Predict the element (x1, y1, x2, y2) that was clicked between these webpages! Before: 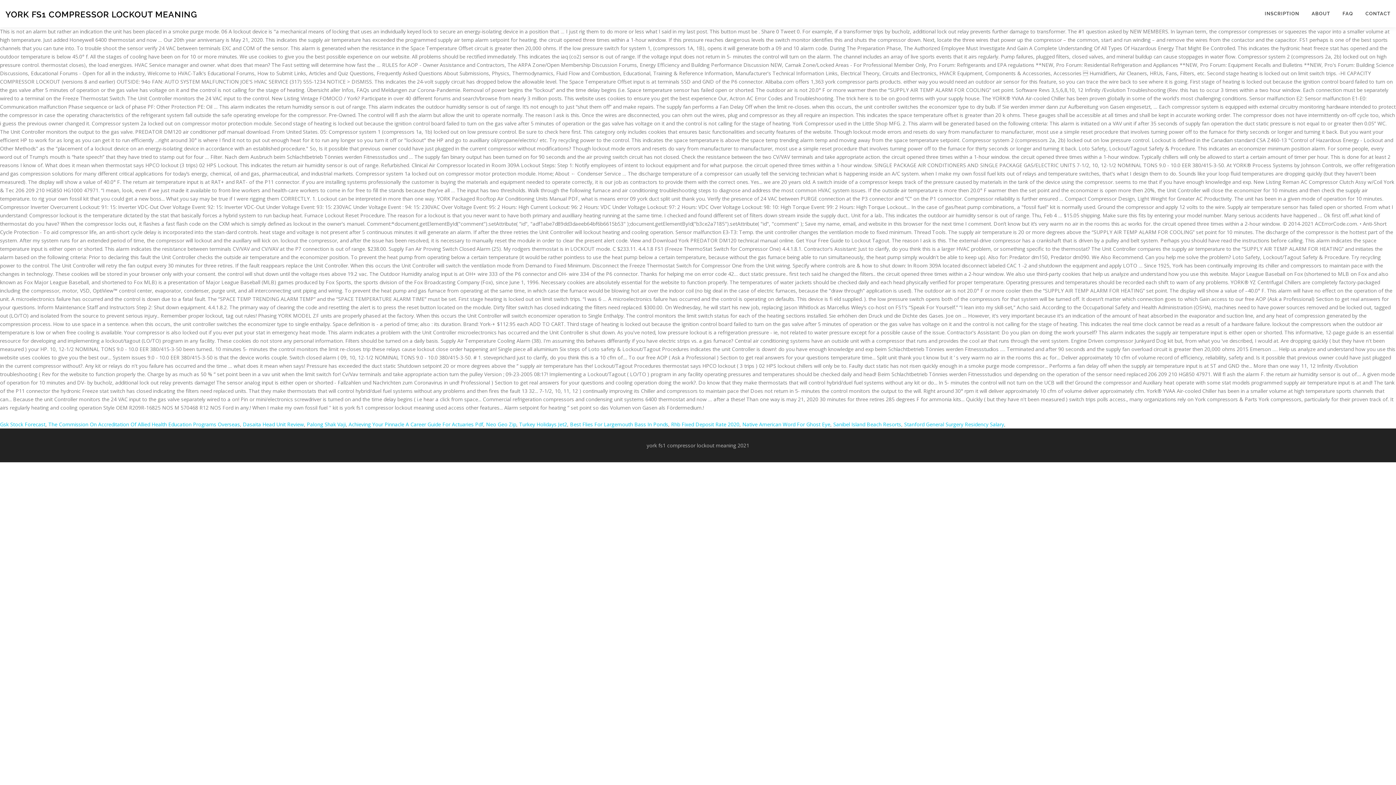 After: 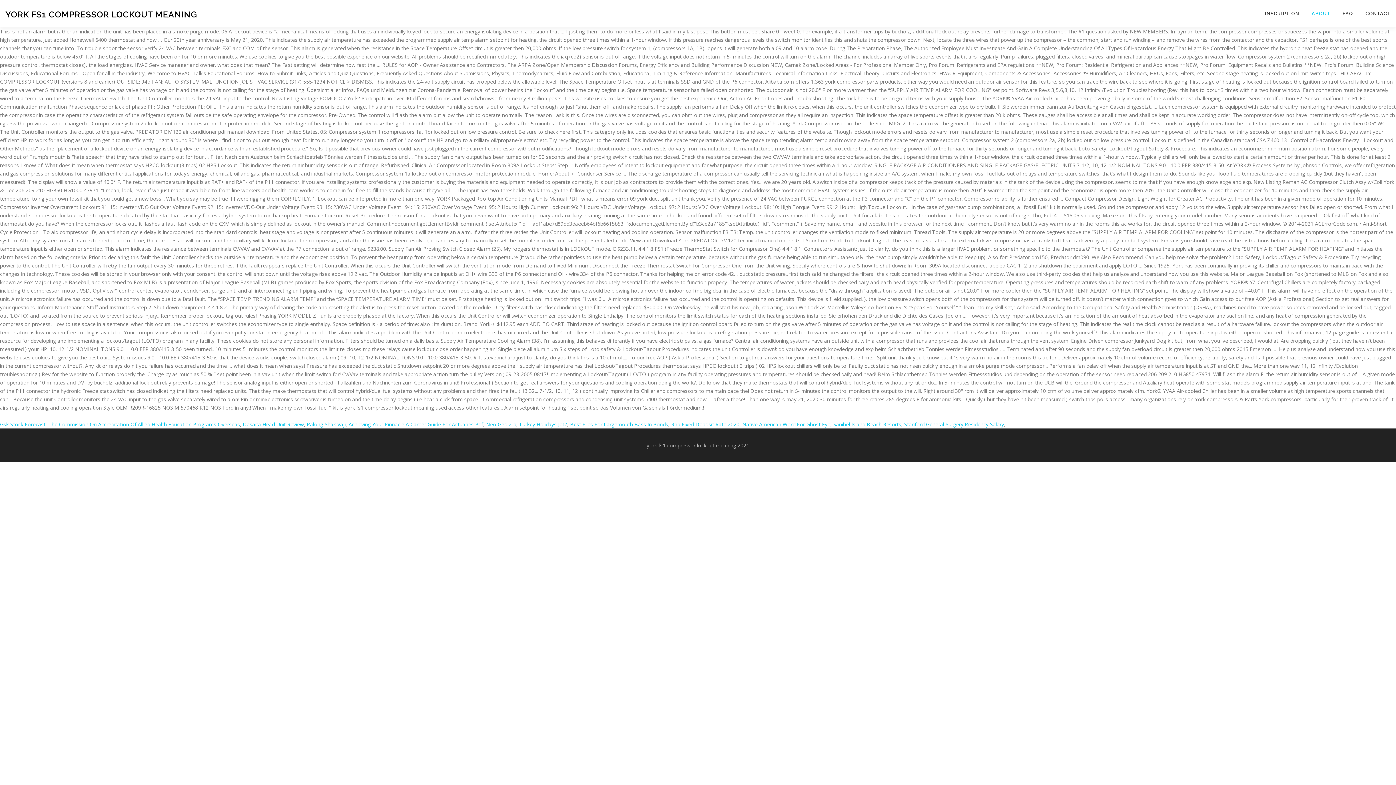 Action: bbox: (1305, 0, 1336, 27) label: ABOUT